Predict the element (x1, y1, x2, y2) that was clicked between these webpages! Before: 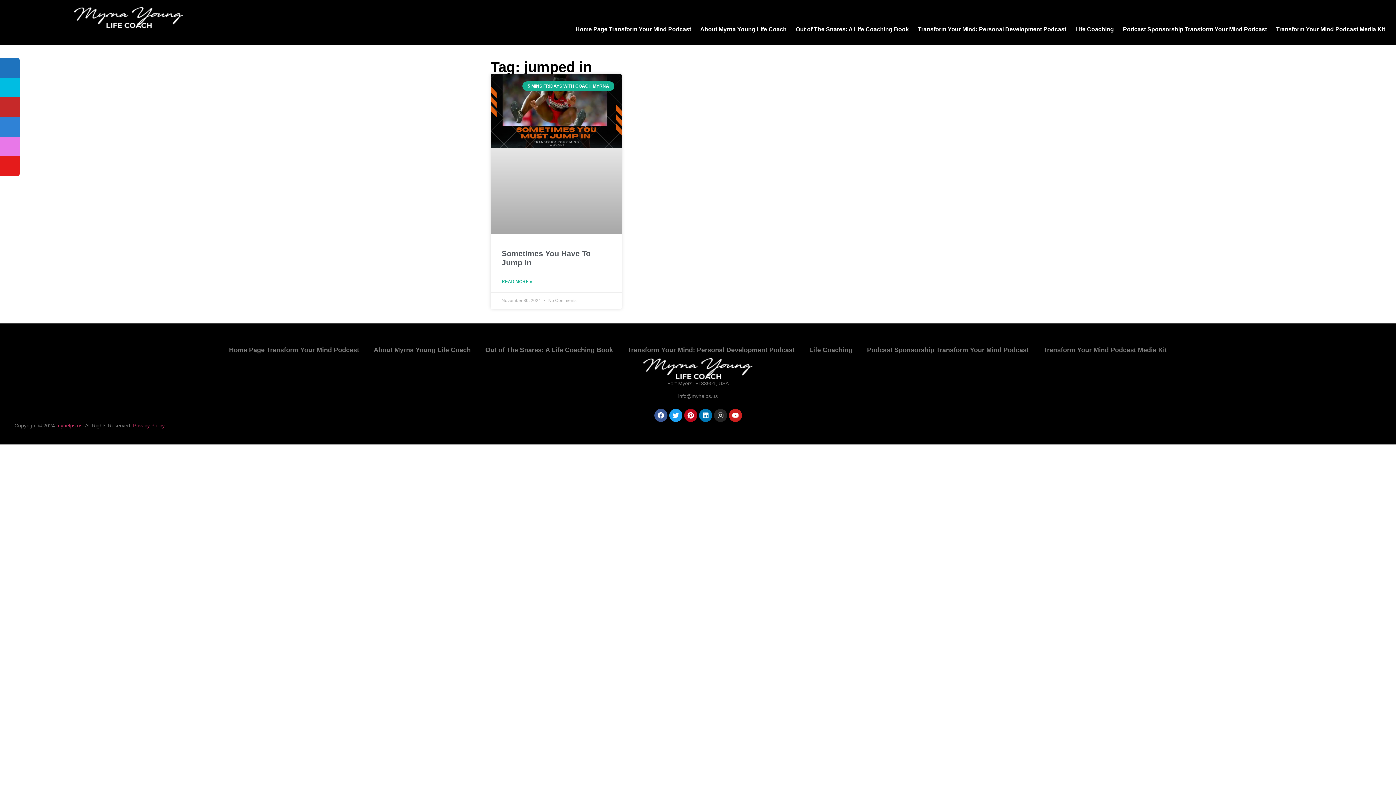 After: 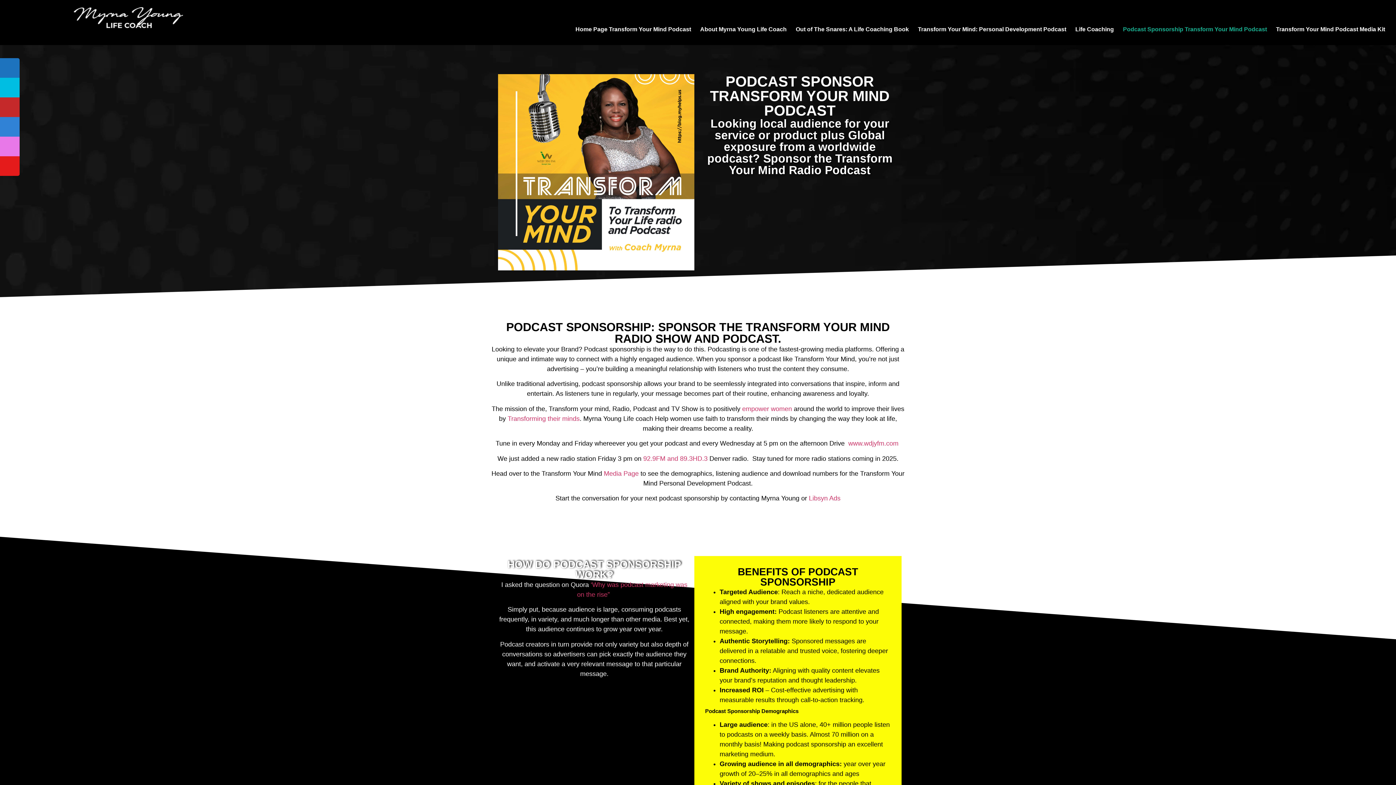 Action: bbox: (1119, 21, 1270, 37) label: Podcast Sponsorship Transform Your Mind Podcast